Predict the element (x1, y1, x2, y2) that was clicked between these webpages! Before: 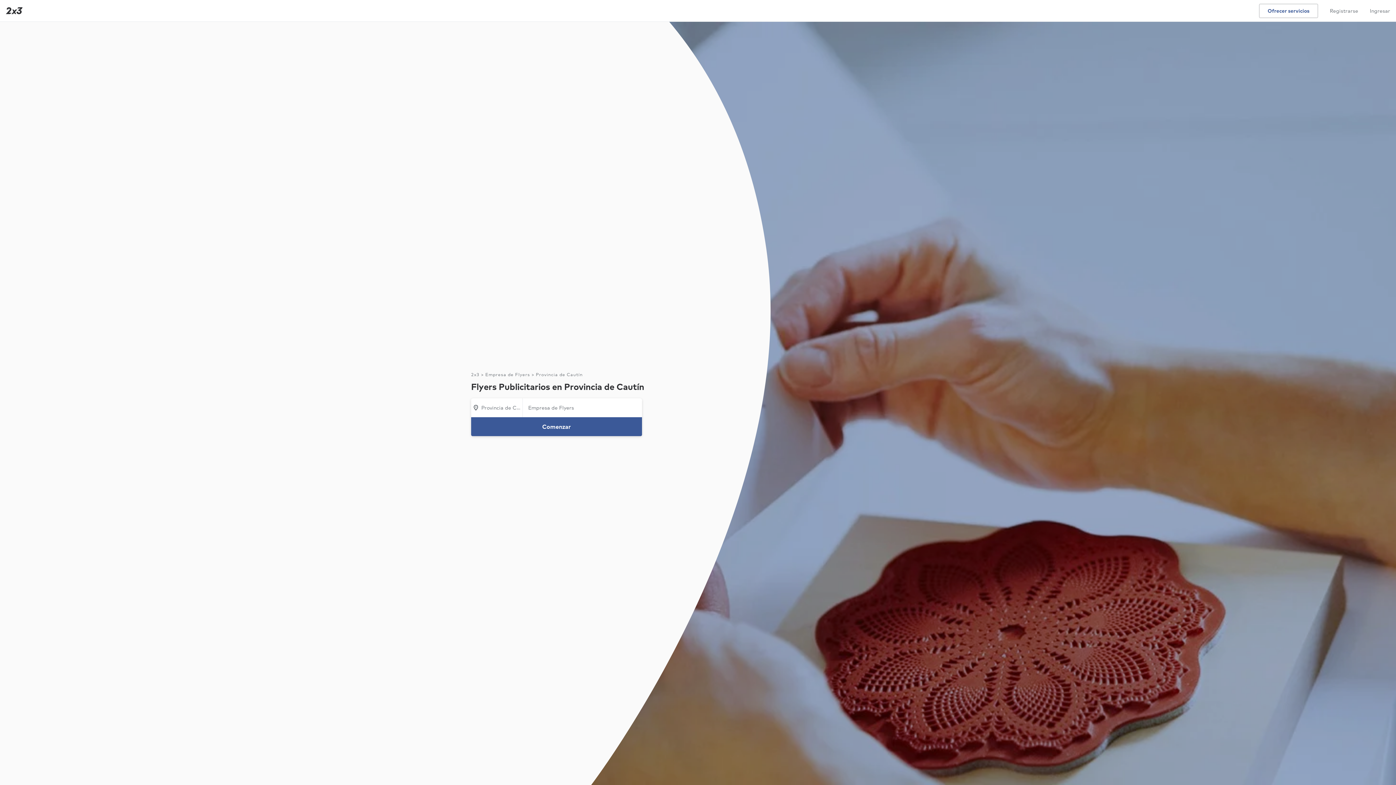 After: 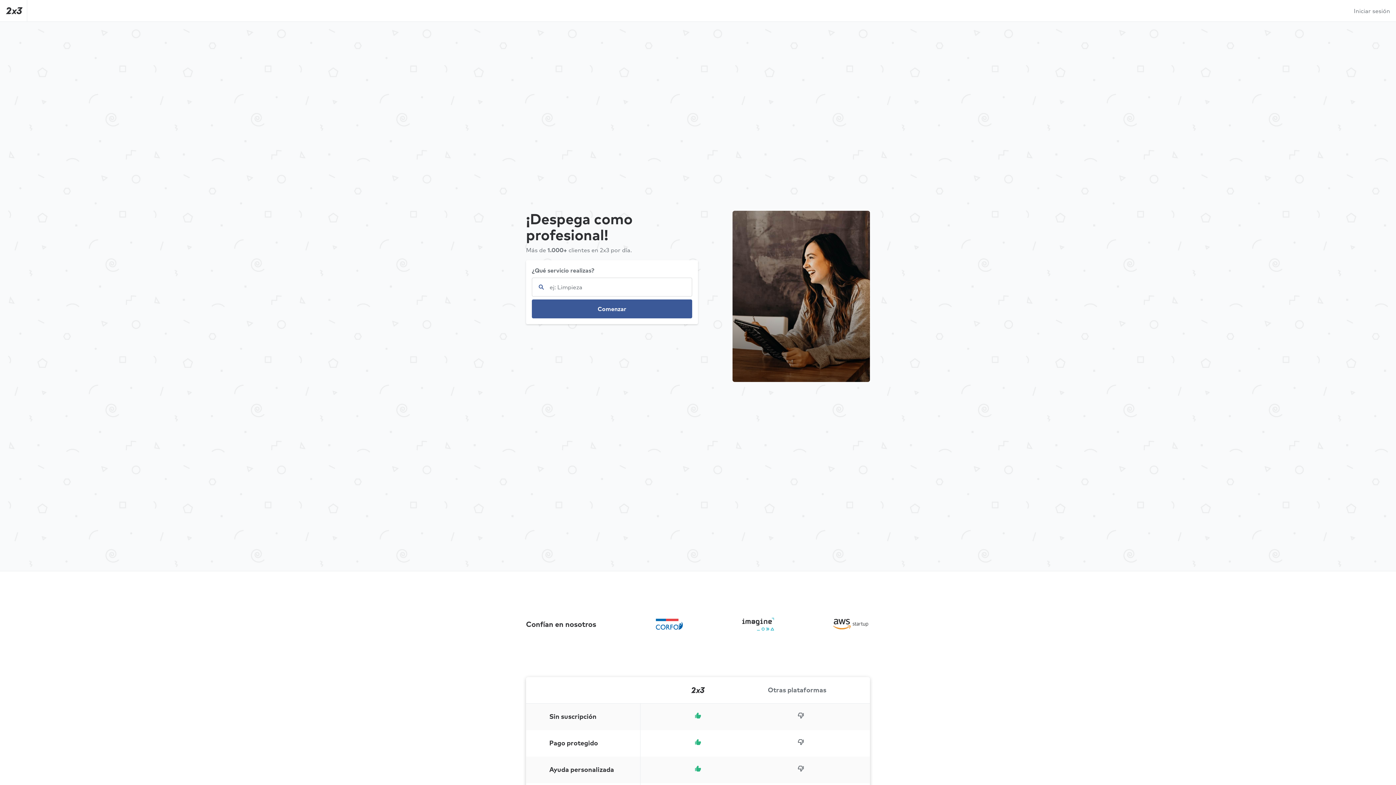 Action: bbox: (1253, 0, 1324, 21) label: Ofrecer servicios